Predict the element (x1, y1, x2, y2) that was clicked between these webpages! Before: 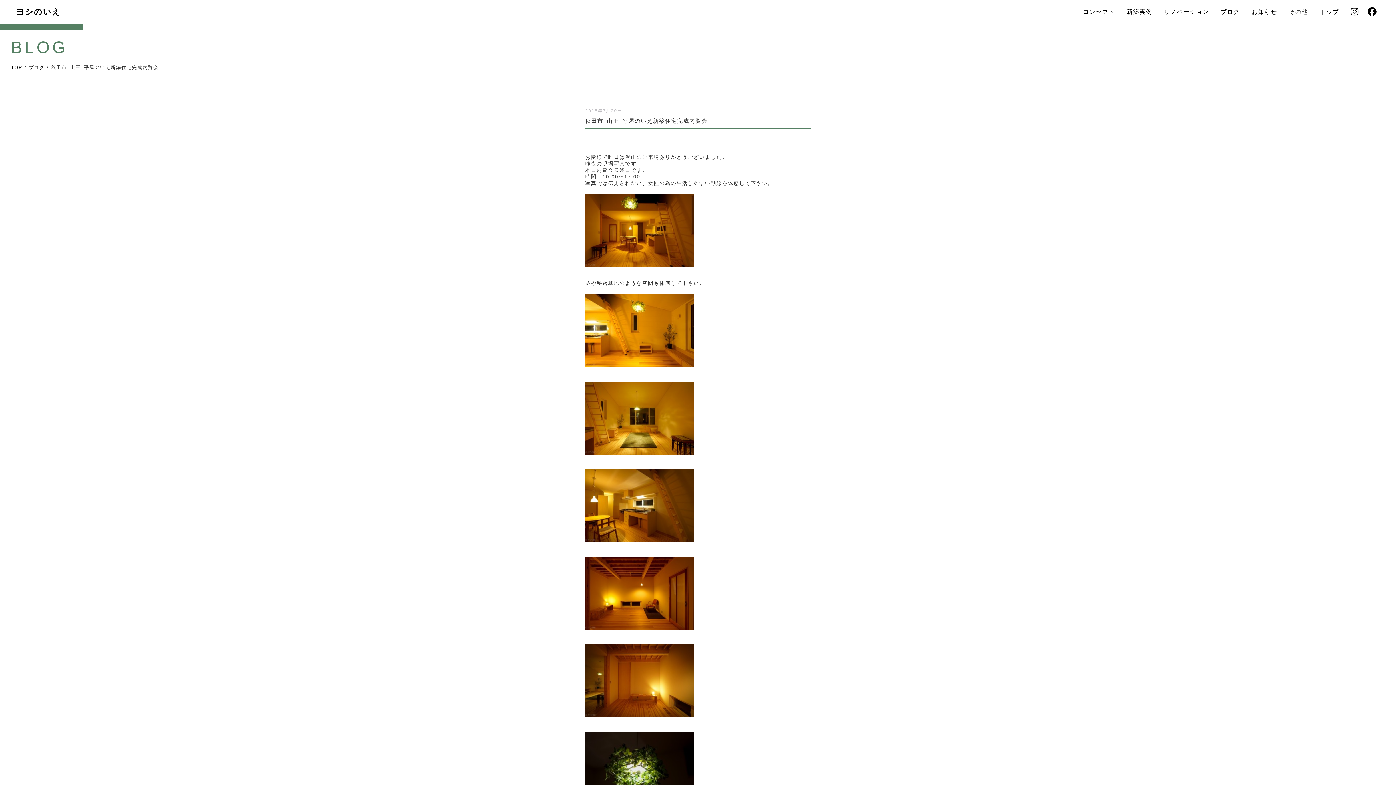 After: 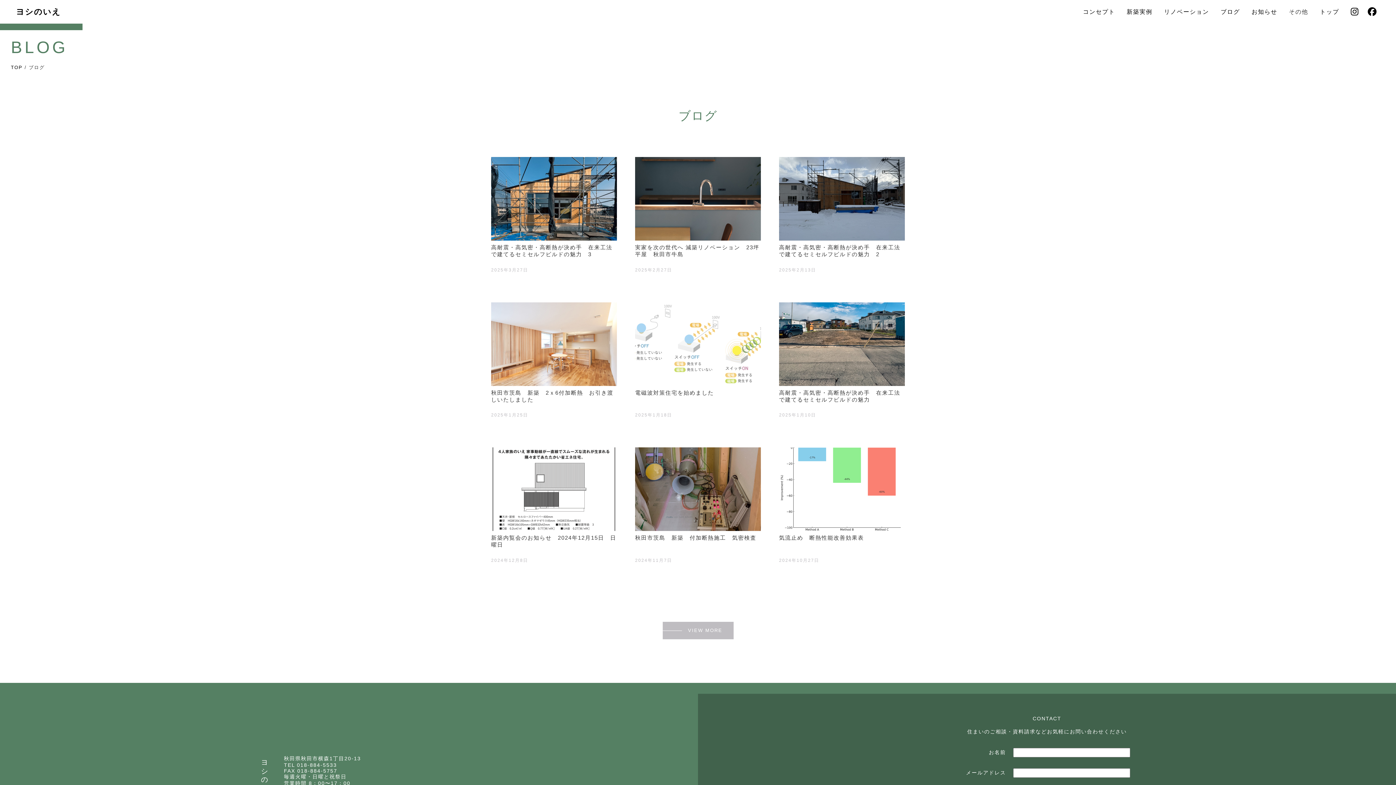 Action: label: ブログ bbox: (1221, 8, 1240, 14)